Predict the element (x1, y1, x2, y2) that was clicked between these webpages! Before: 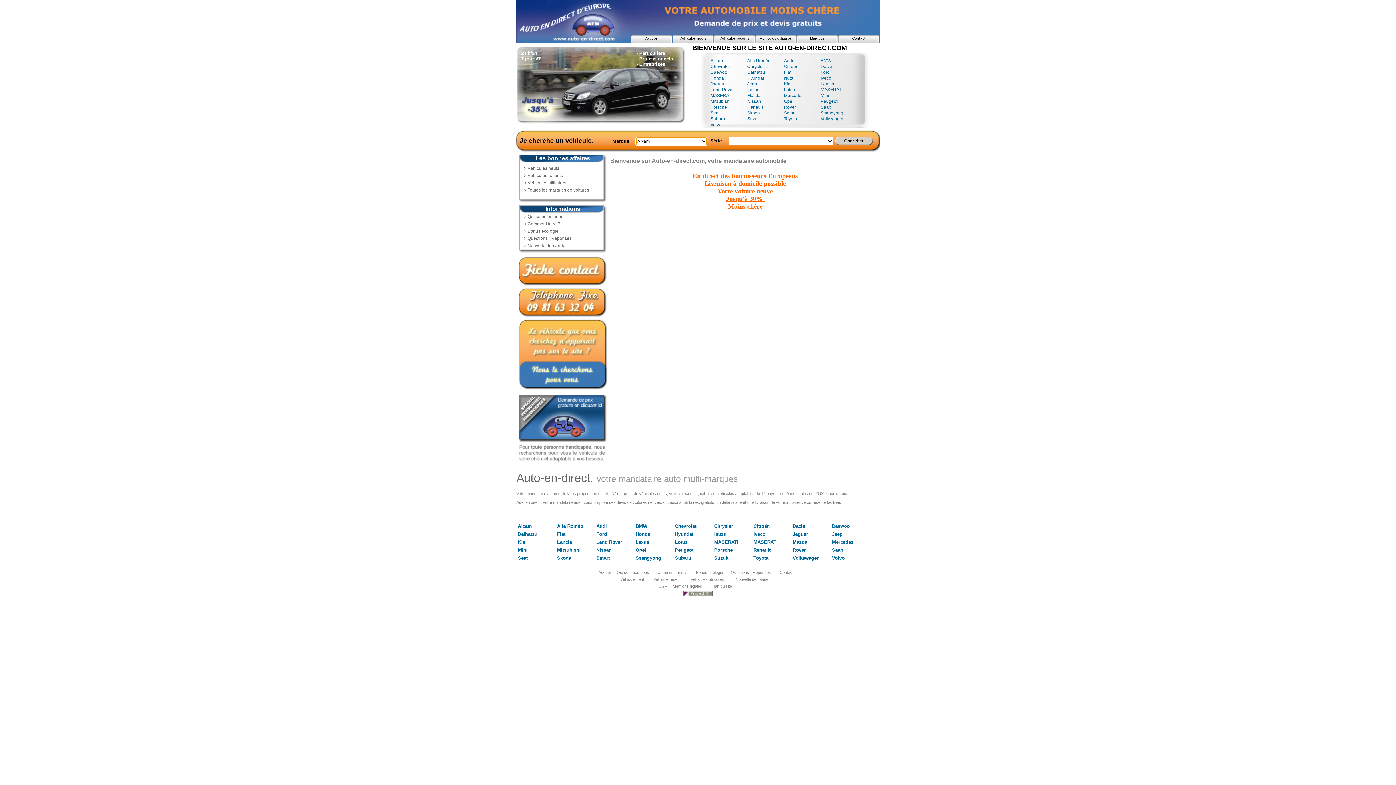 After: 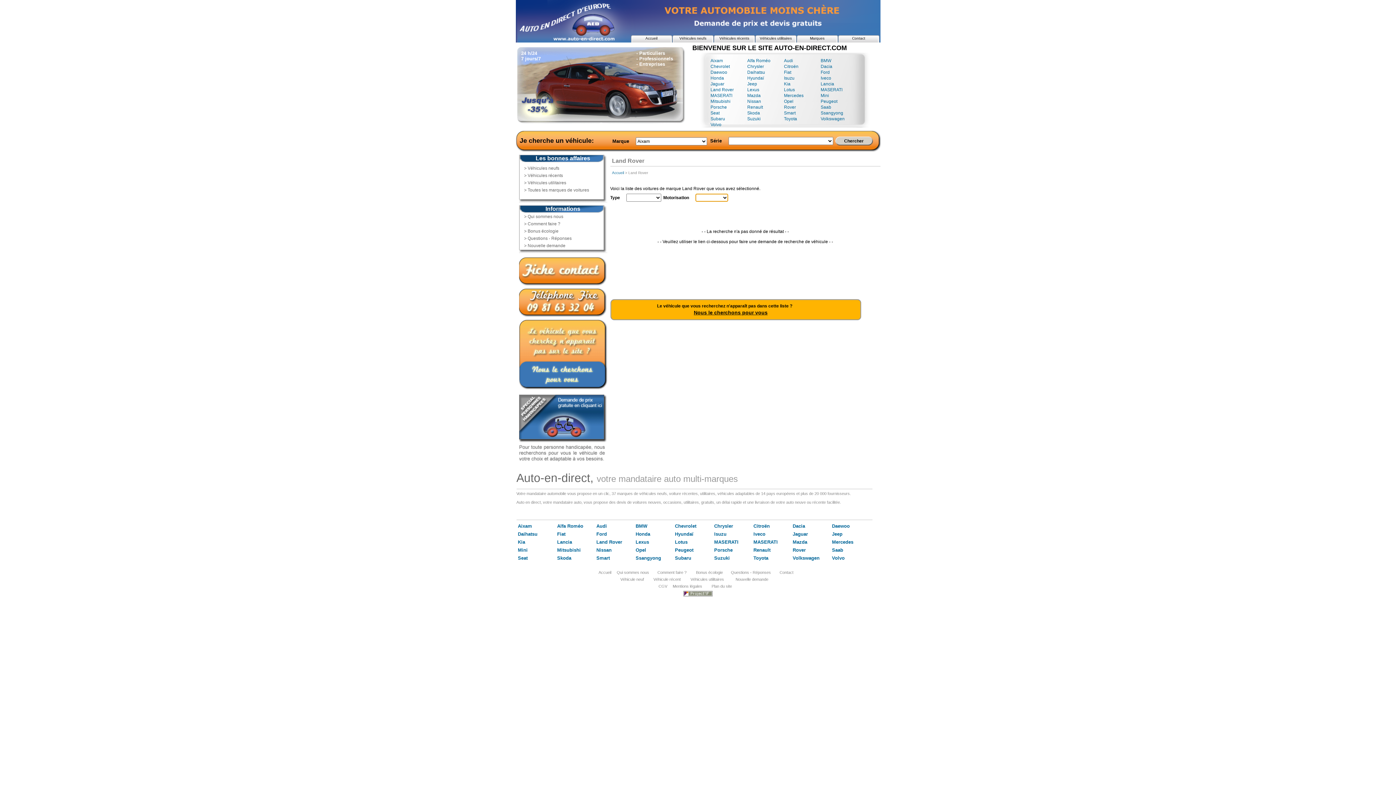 Action: label: Land Rover bbox: (596, 539, 622, 545)